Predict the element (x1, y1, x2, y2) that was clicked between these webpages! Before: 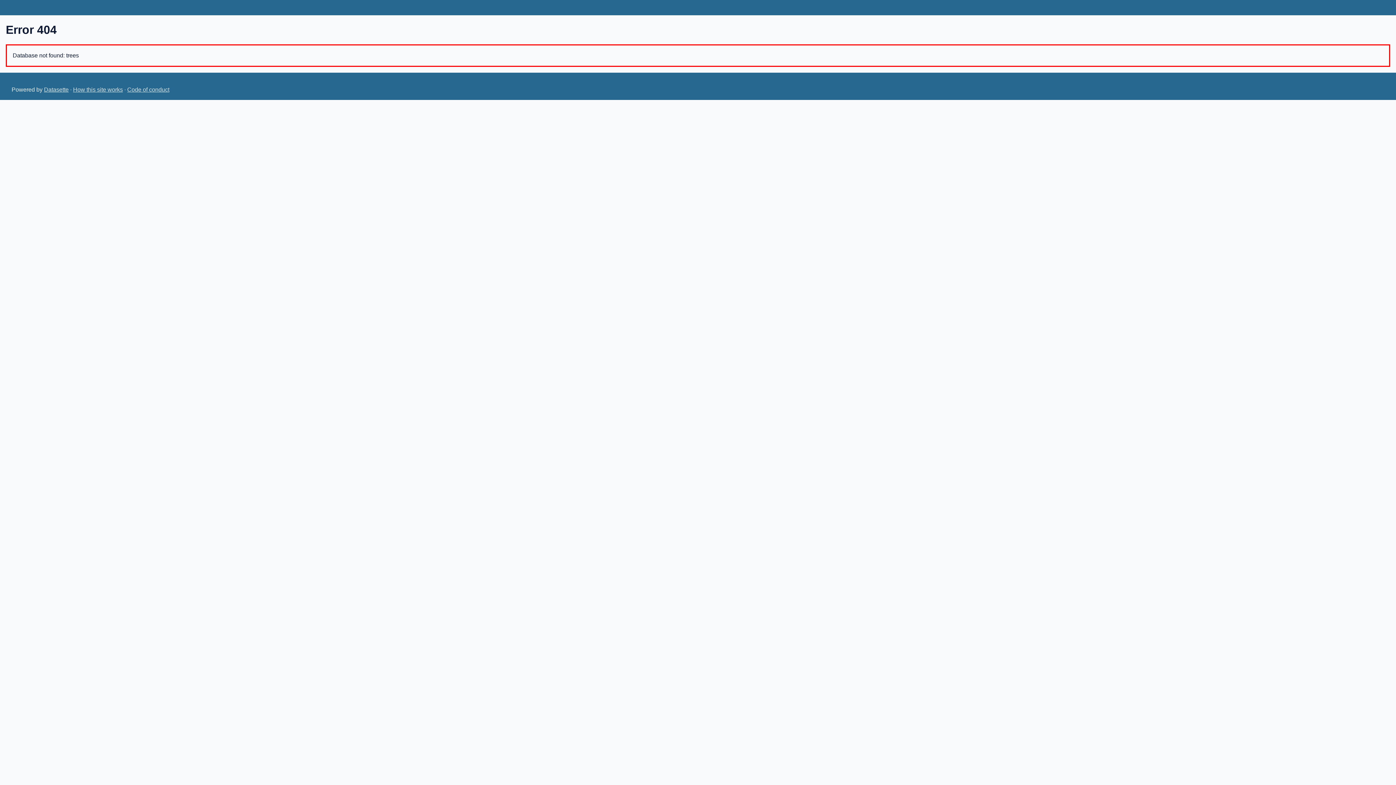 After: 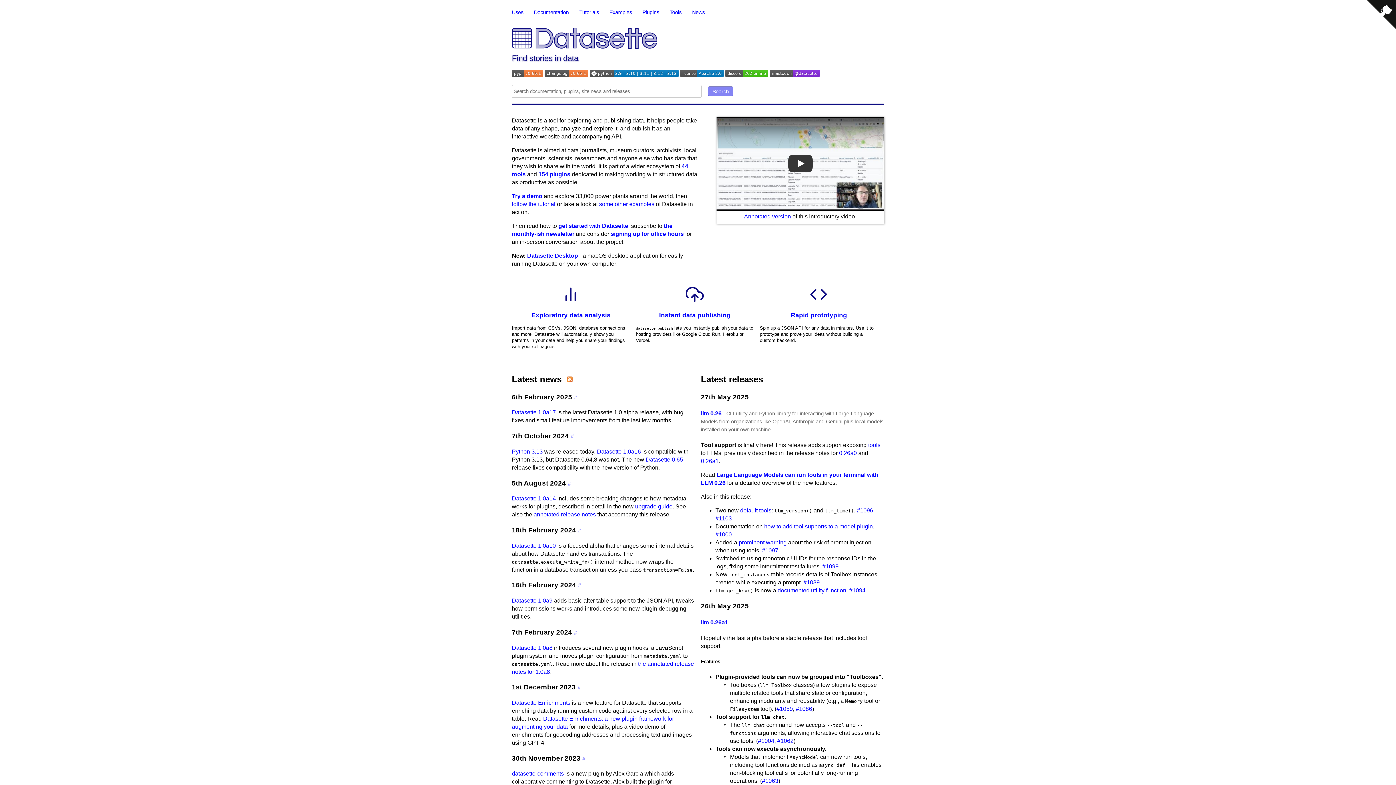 Action: label: Datasette bbox: (44, 86, 68, 92)